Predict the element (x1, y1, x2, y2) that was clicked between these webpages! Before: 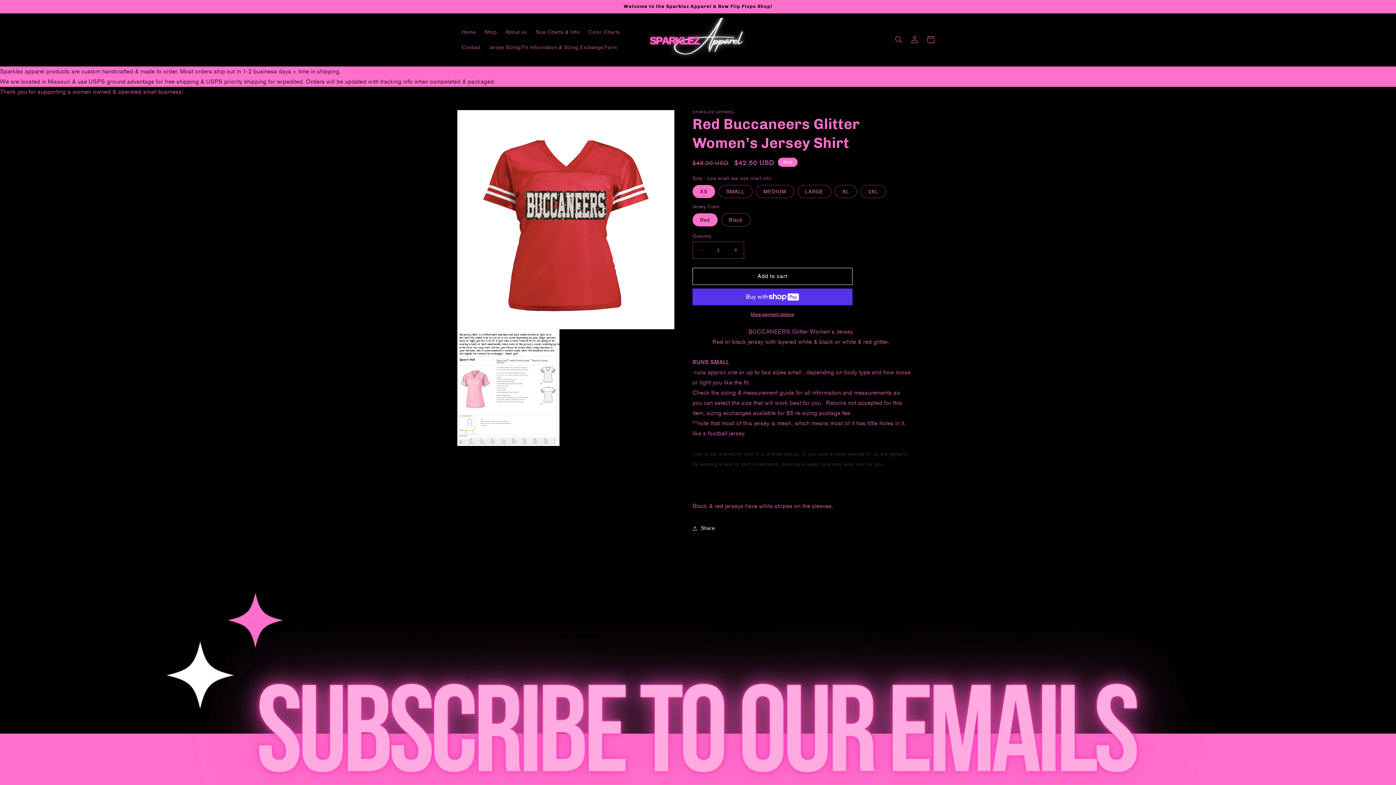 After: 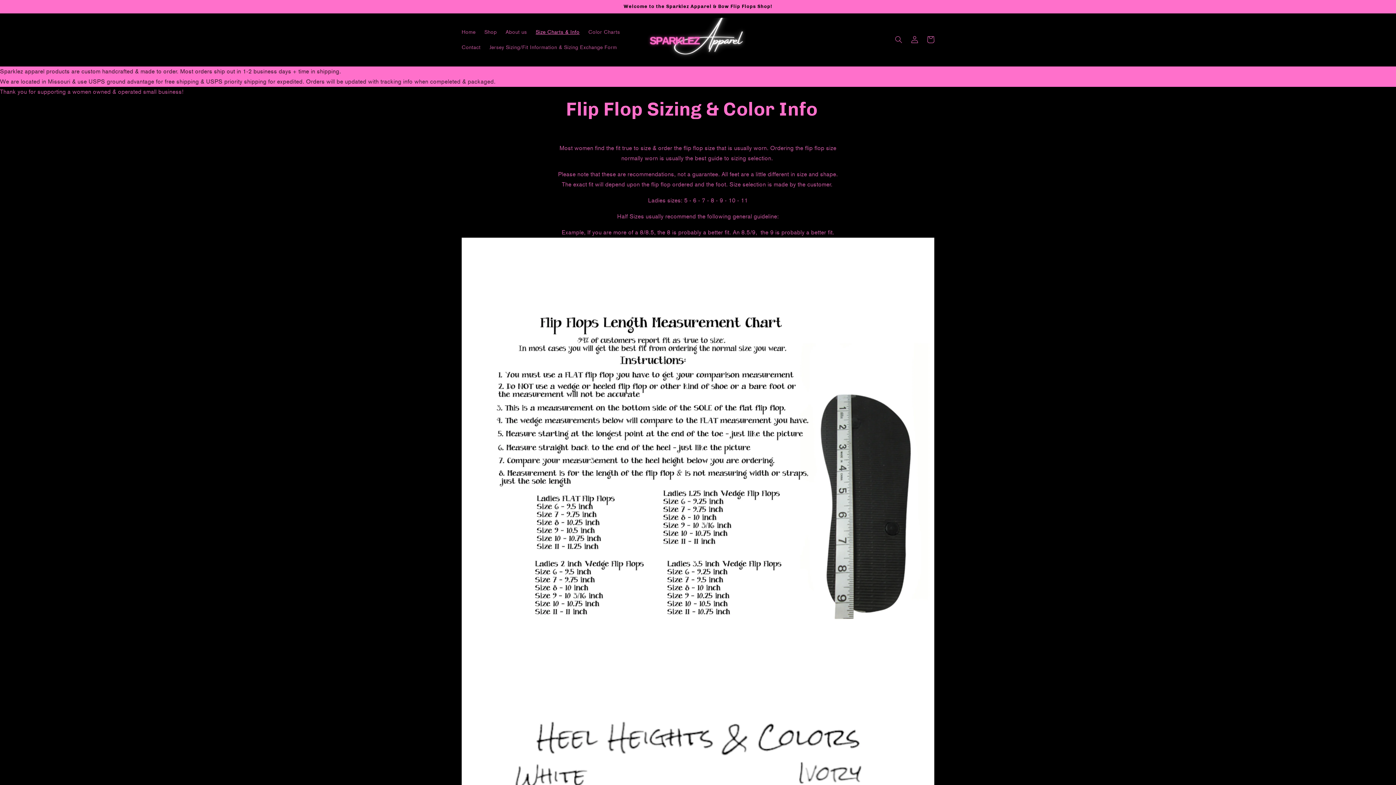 Action: label: Size Charts & Info bbox: (531, 24, 584, 39)